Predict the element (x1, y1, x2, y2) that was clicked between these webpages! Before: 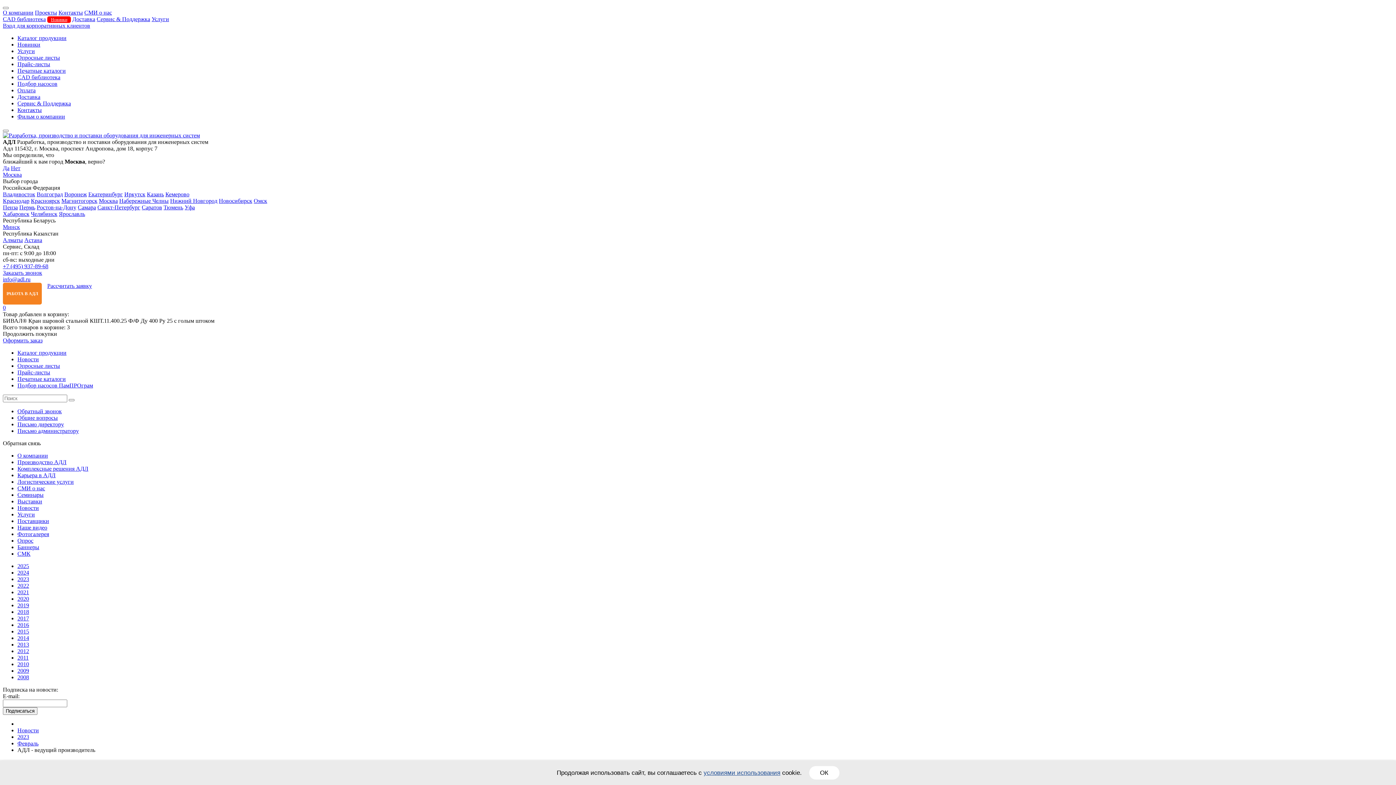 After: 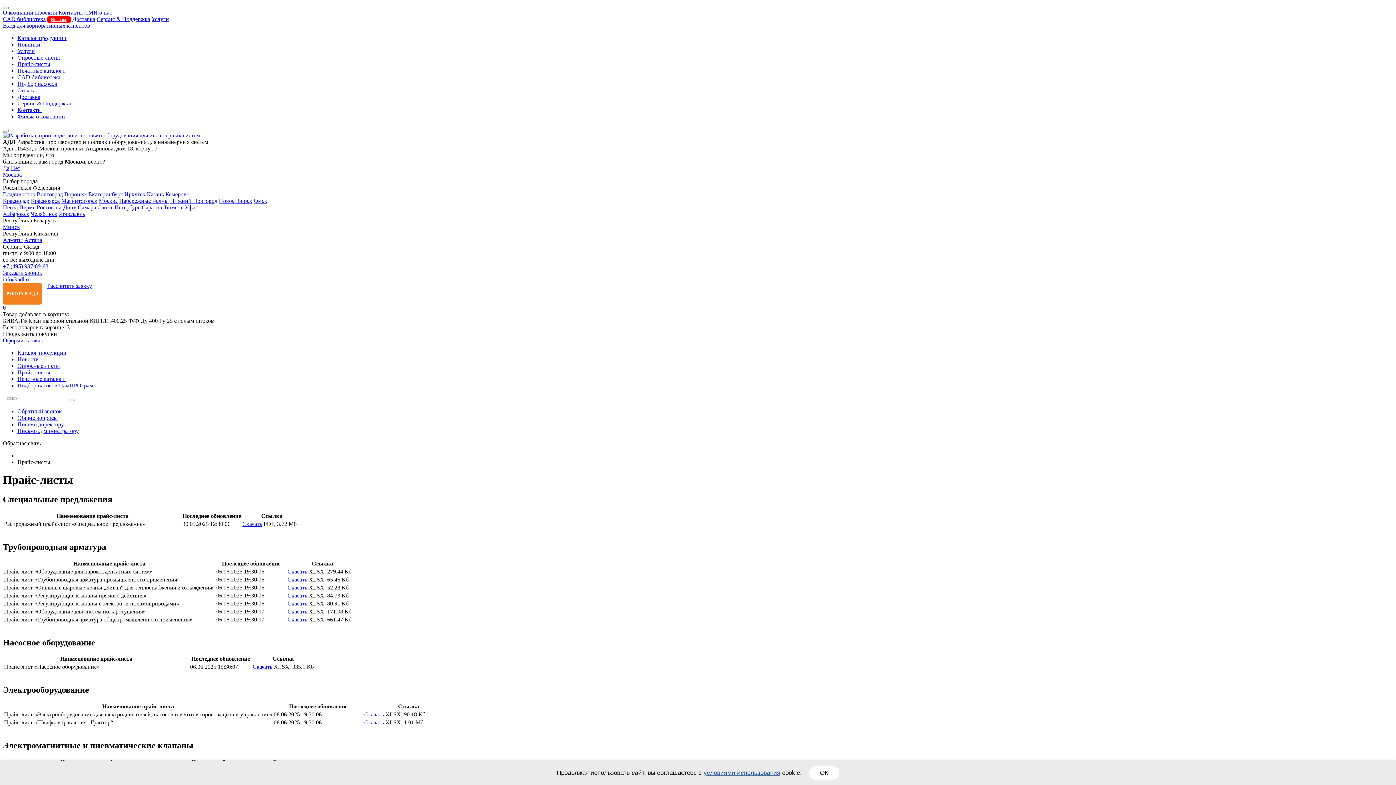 Action: bbox: (17, 369, 50, 375) label: Прайс-листы